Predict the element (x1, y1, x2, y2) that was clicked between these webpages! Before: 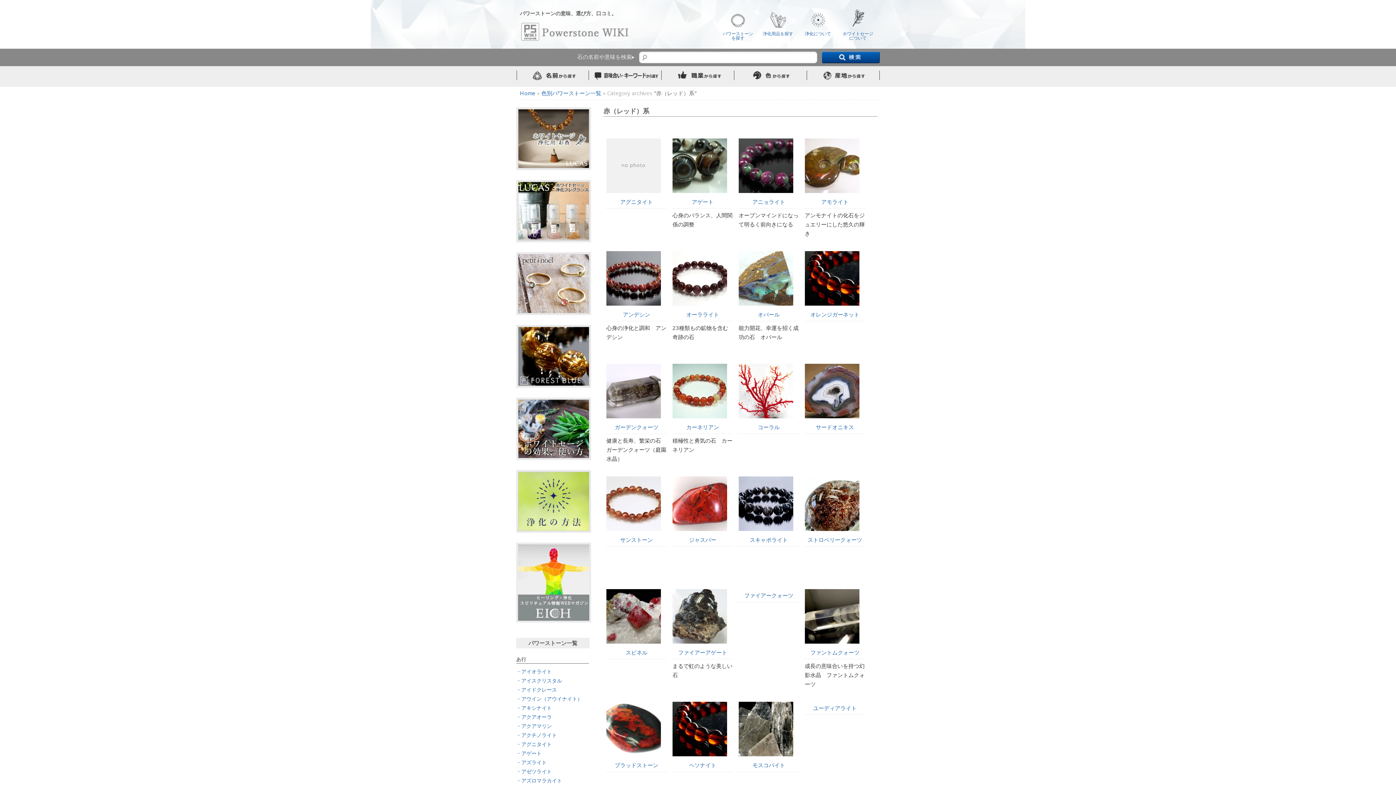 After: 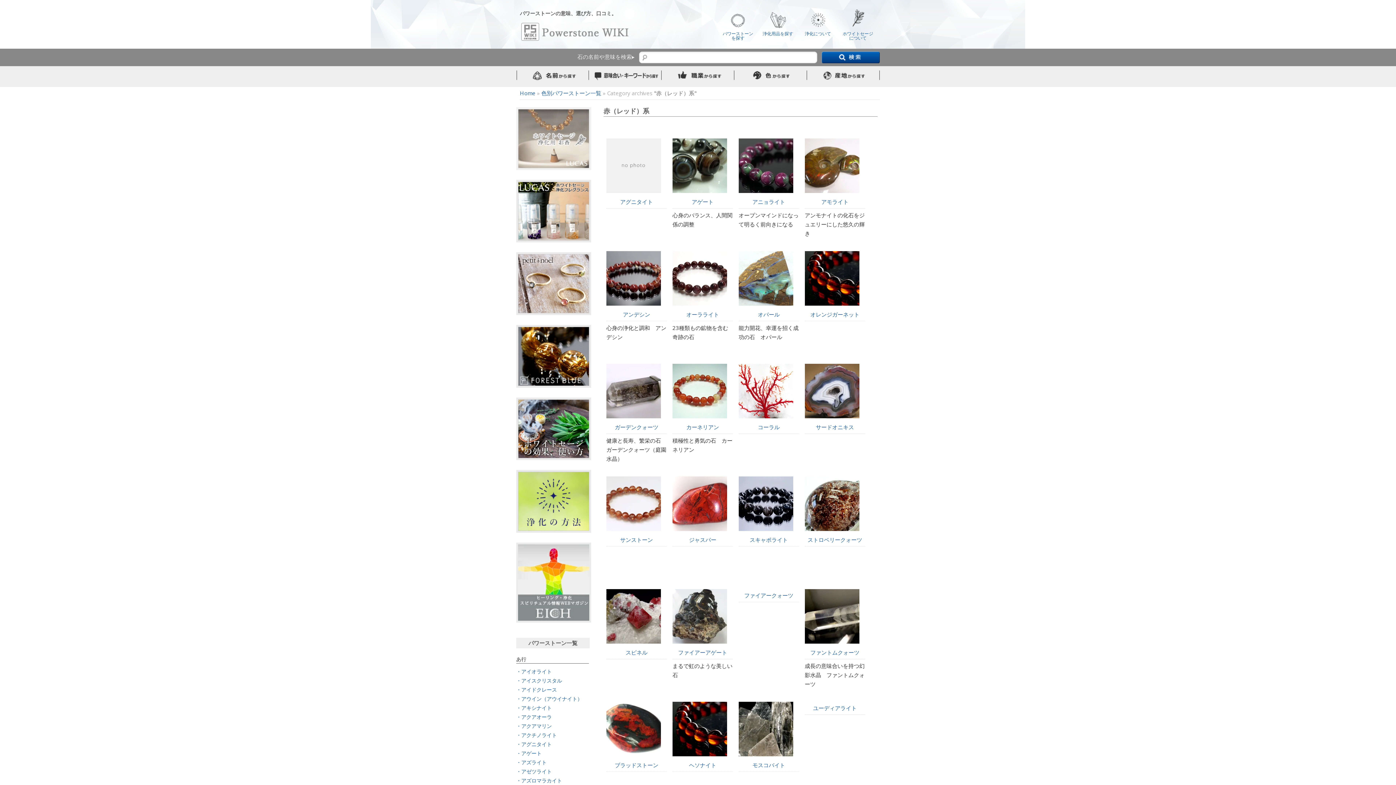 Action: bbox: (516, 167, 591, 175)